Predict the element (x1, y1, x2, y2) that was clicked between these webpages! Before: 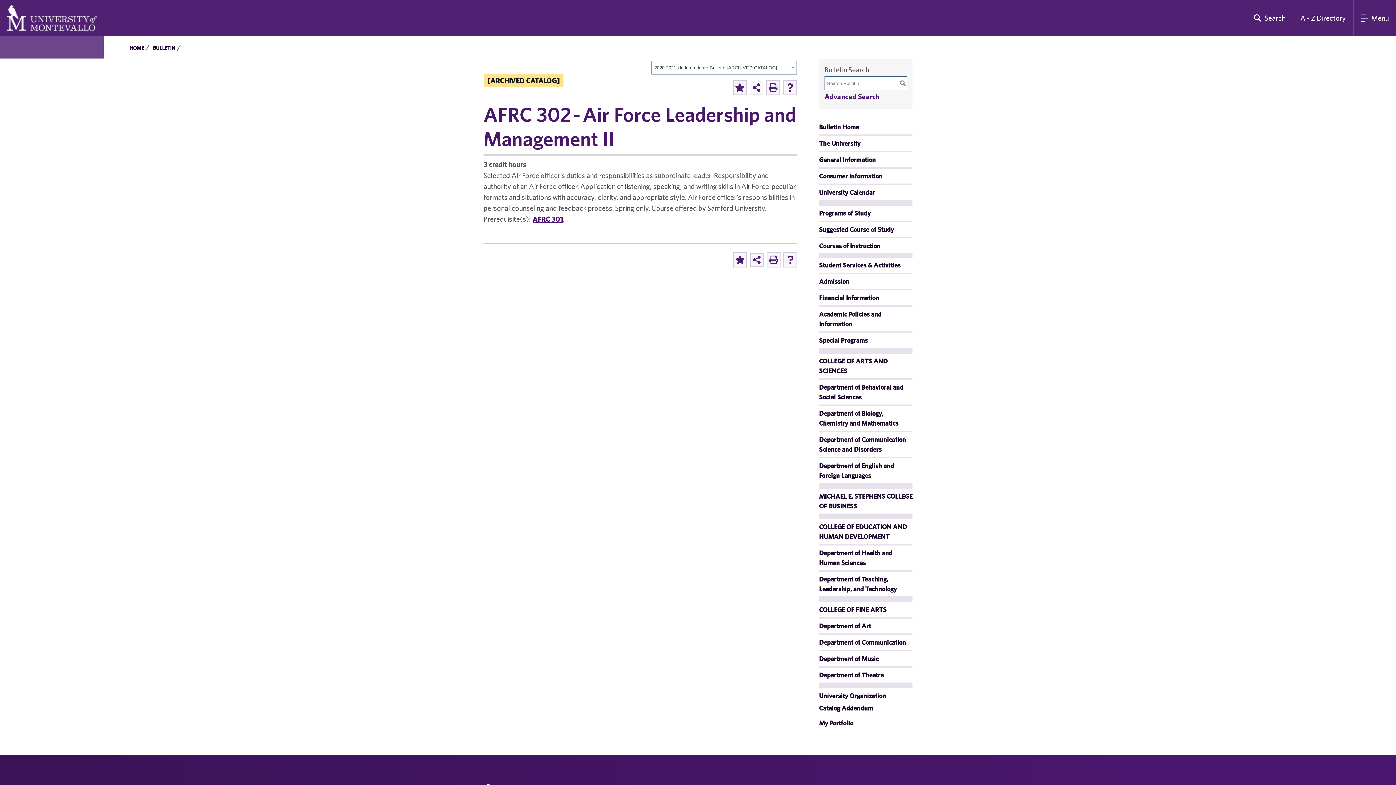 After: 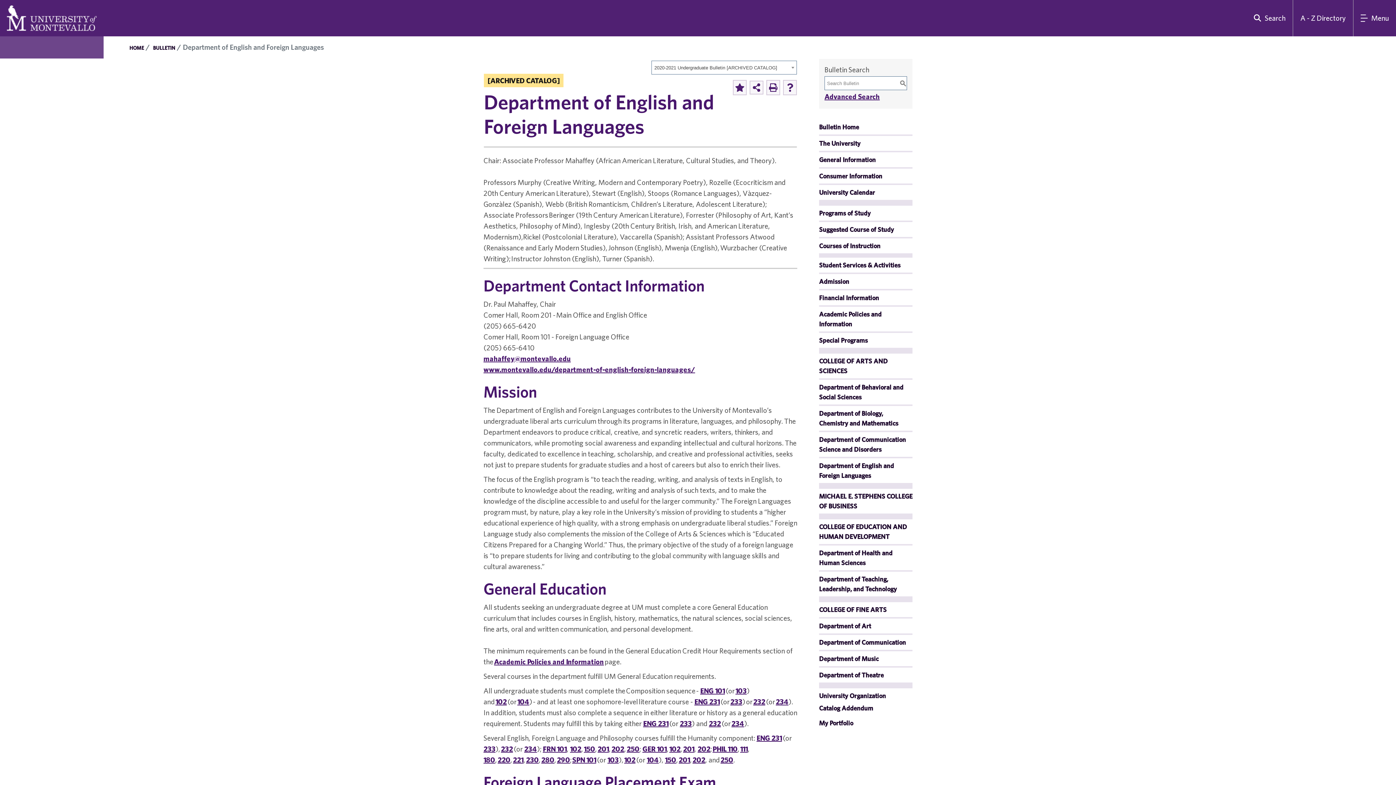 Action: label: Department of English and Foreign Languages bbox: (819, 462, 894, 481)